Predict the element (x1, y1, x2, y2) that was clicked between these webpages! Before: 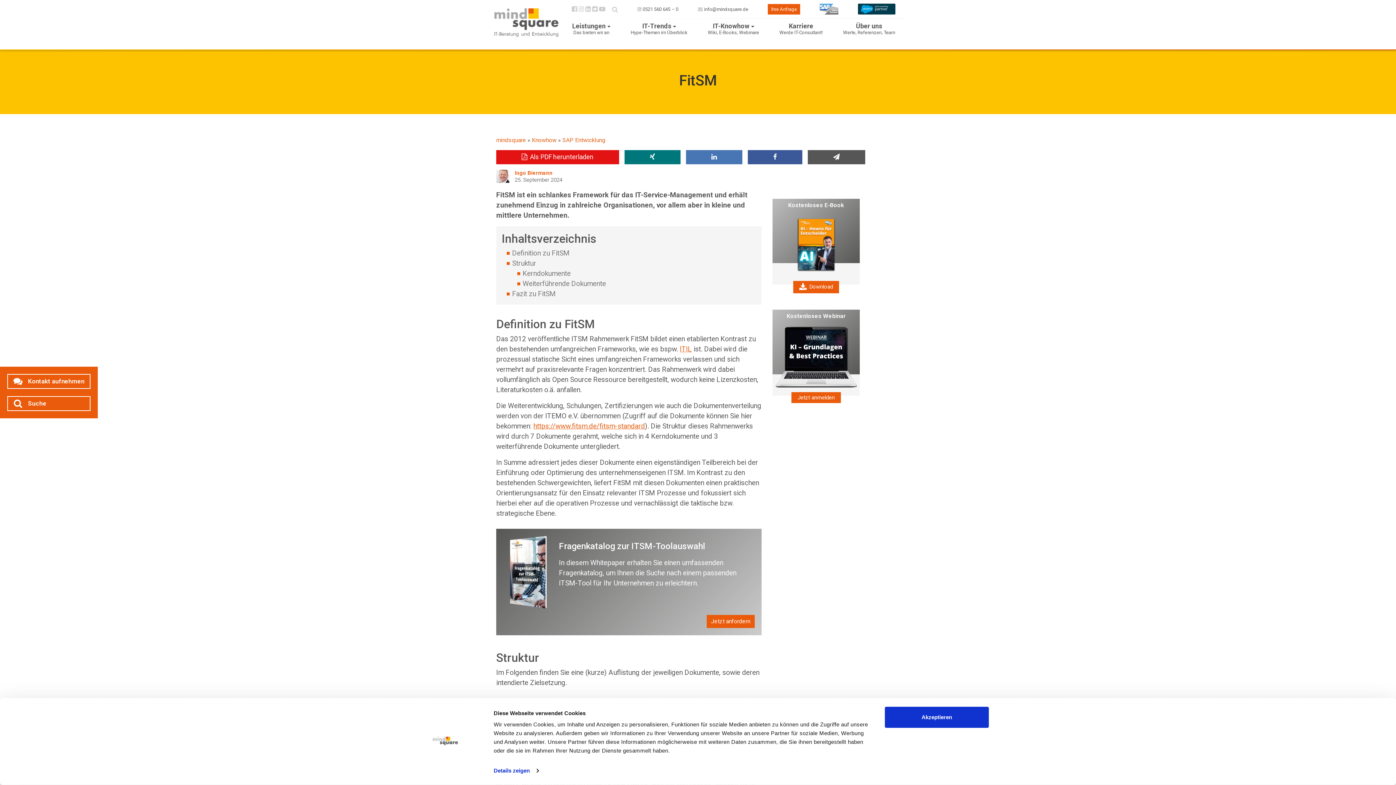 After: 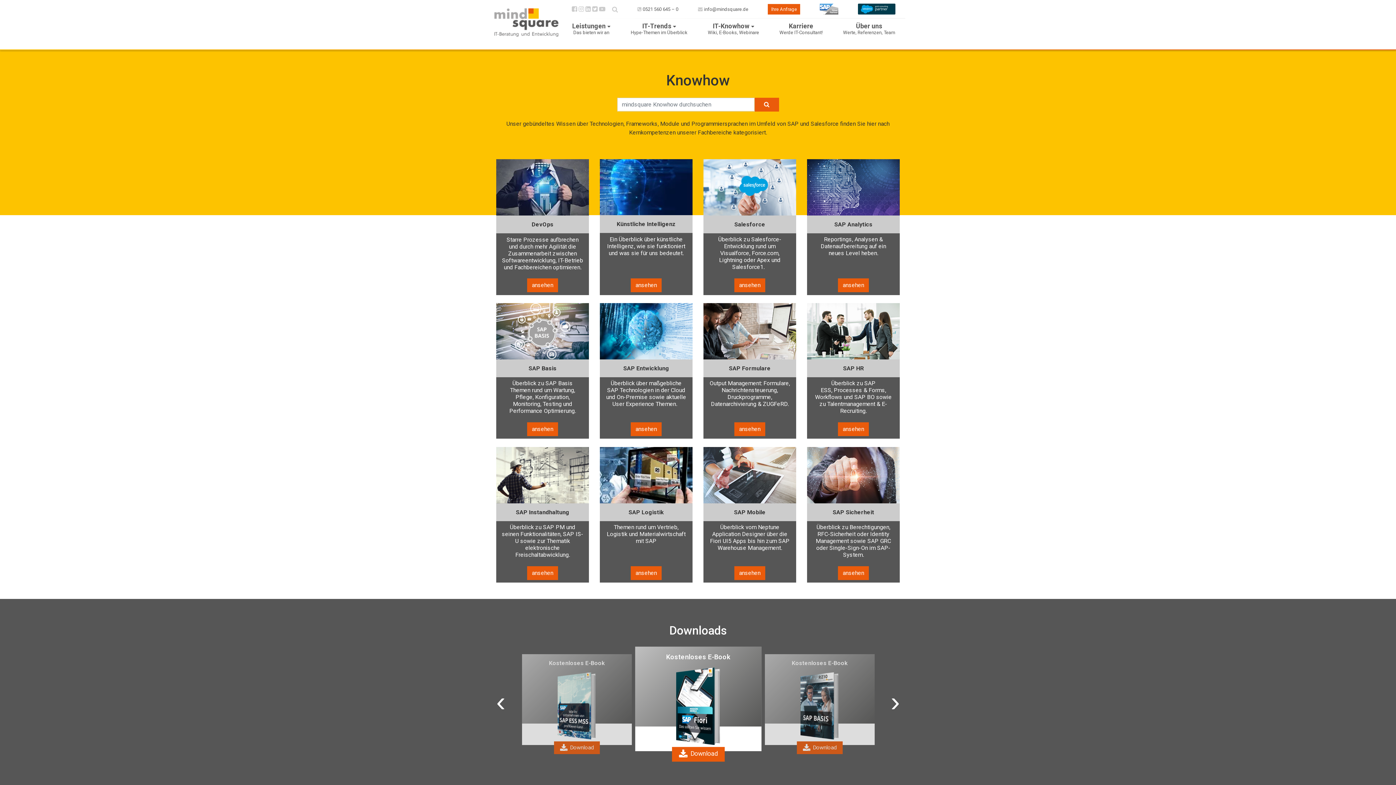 Action: label: Knowhow bbox: (532, 136, 556, 143)